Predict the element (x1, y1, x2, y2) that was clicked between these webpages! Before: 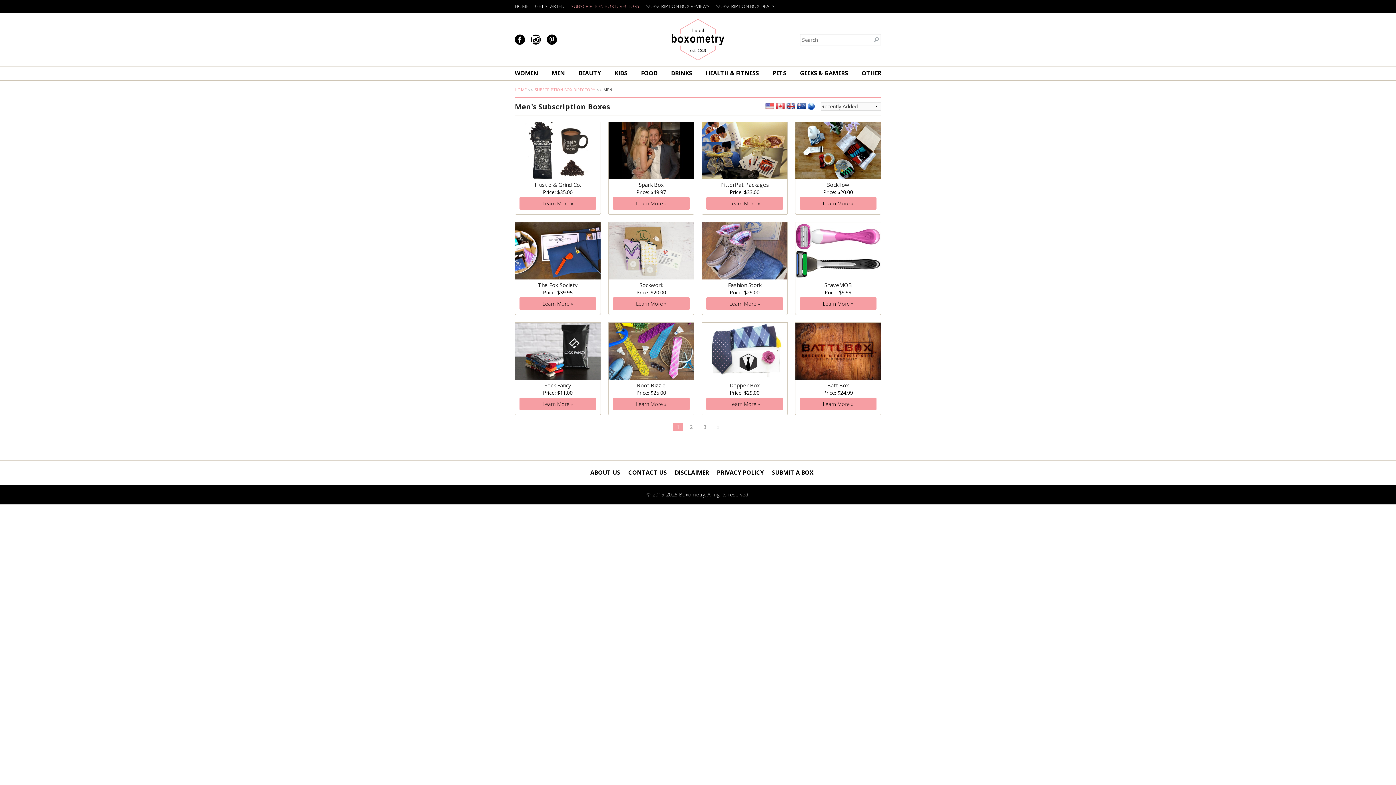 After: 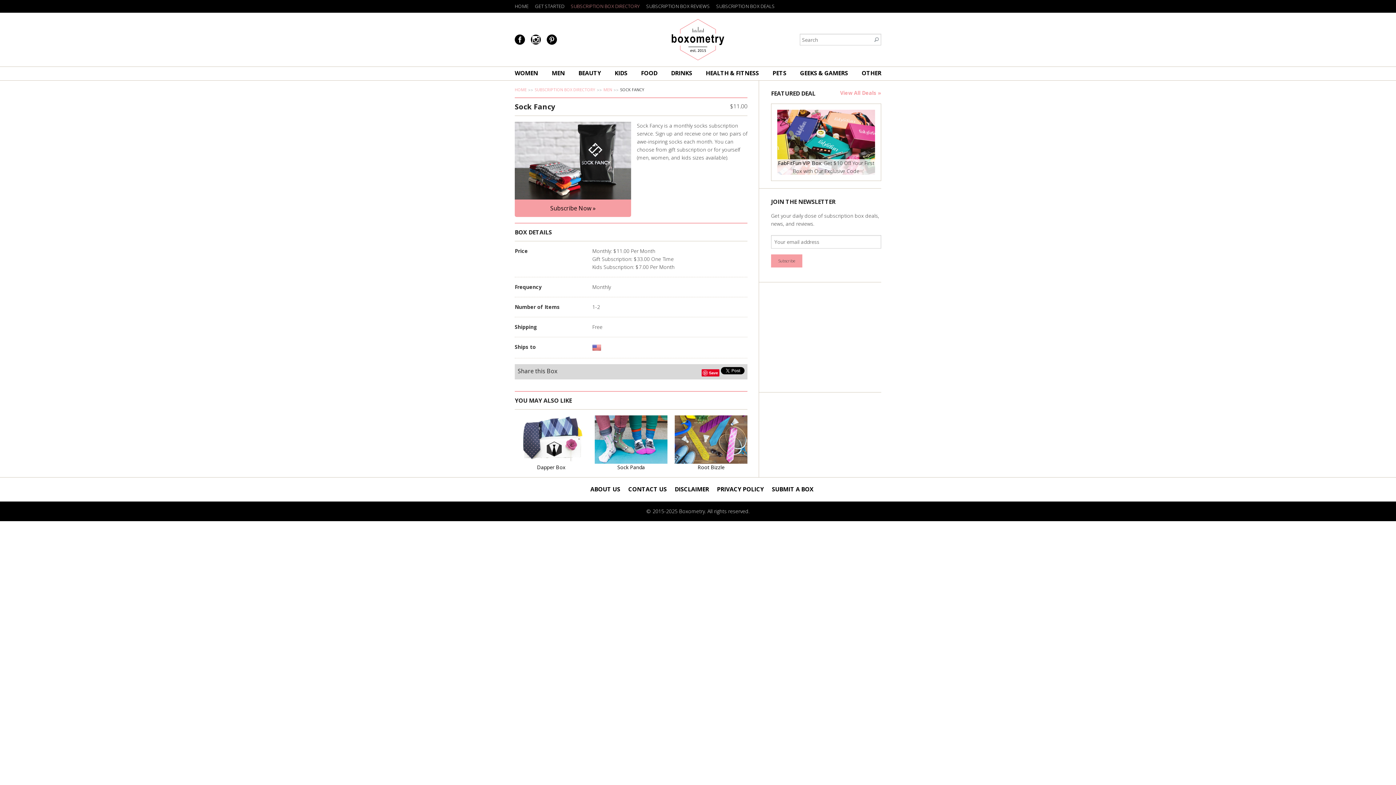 Action: bbox: (519, 397, 596, 410) label: Learn More »